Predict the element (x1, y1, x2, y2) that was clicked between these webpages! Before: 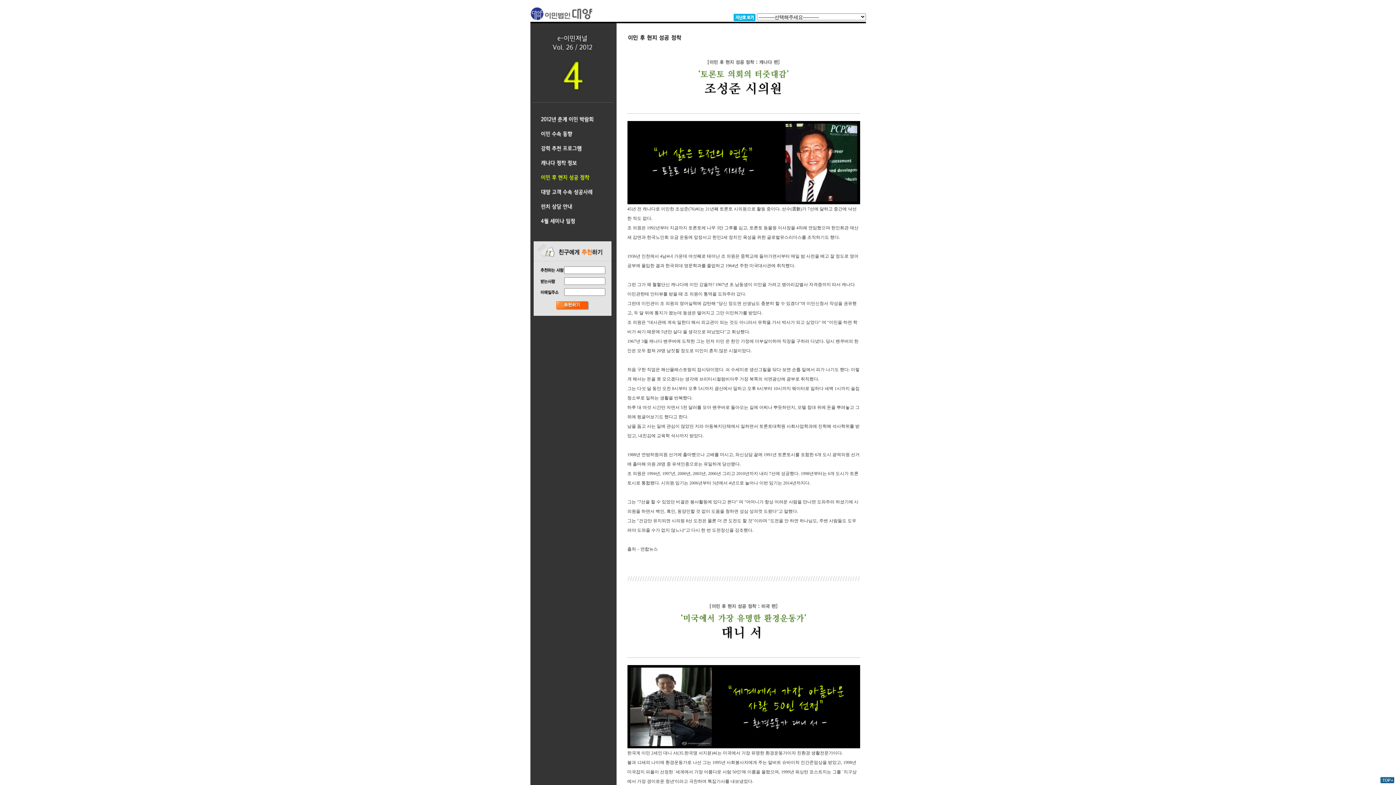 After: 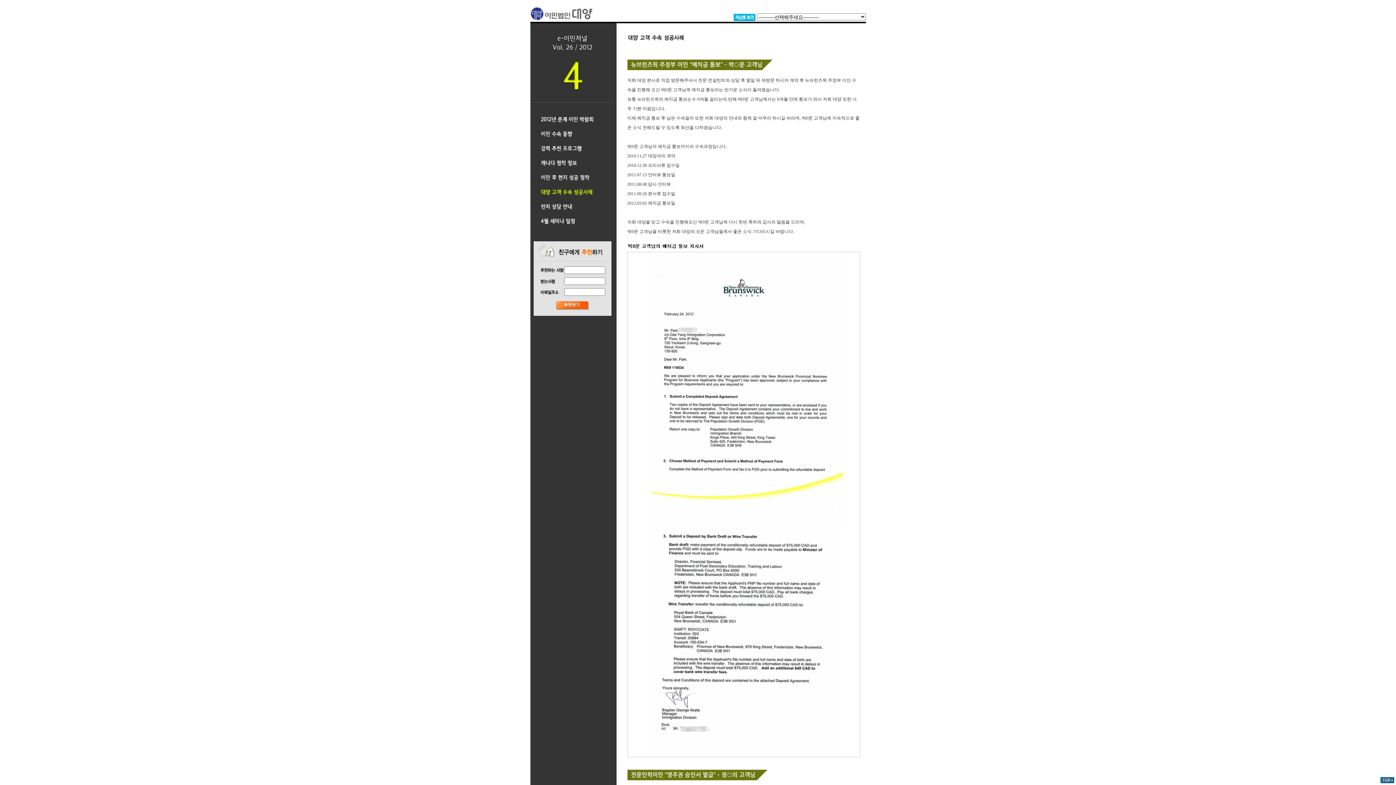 Action: bbox: (532, 188, 613, 194)